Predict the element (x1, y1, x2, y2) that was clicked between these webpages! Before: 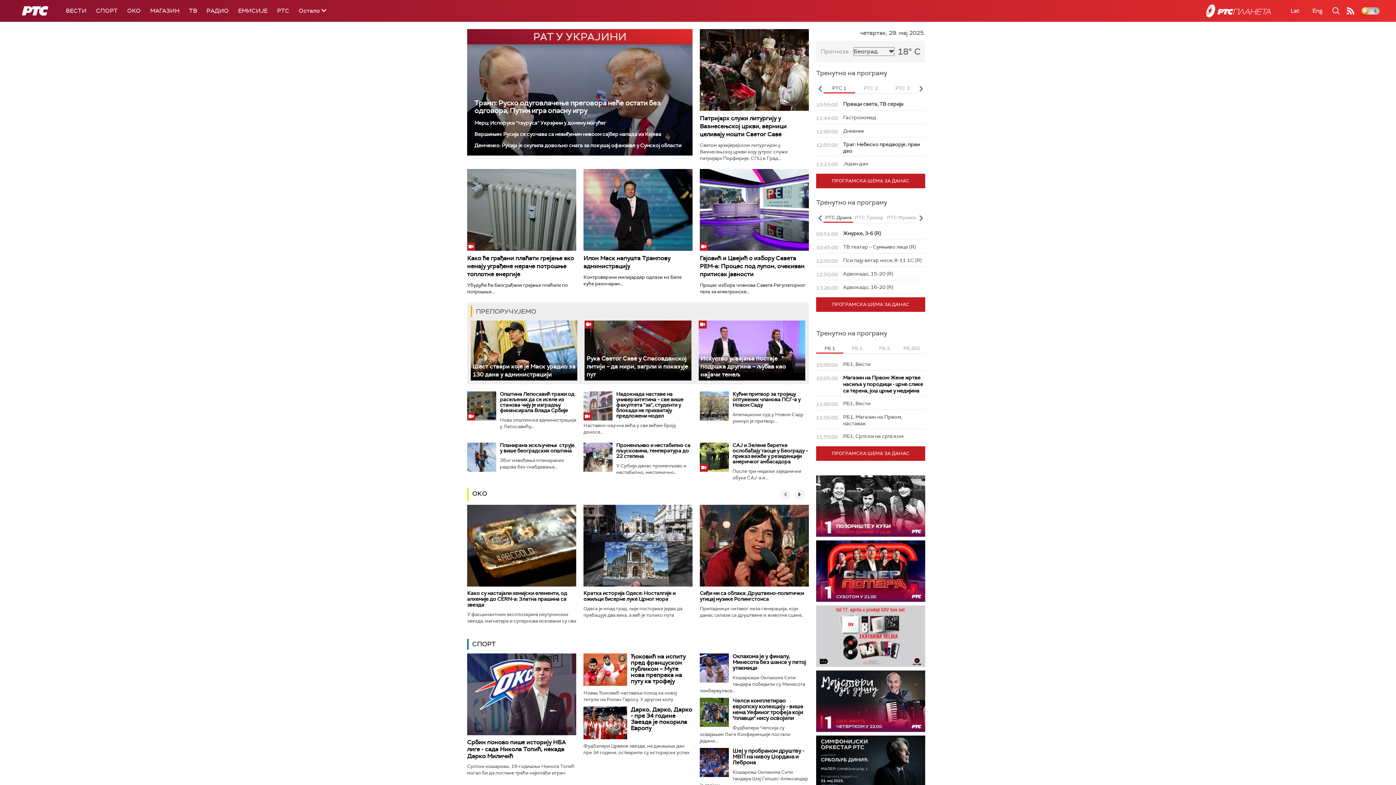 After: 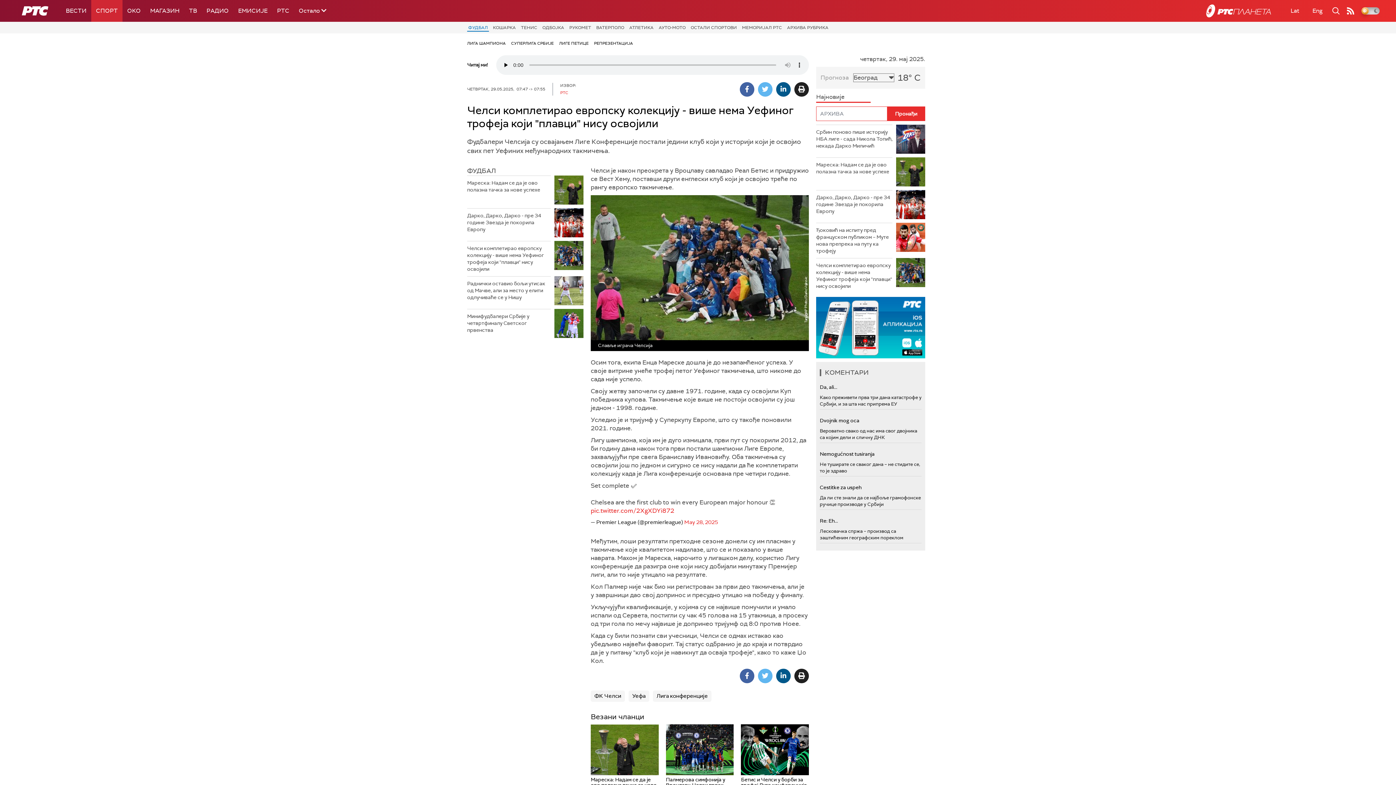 Action: bbox: (700, 698, 729, 727)